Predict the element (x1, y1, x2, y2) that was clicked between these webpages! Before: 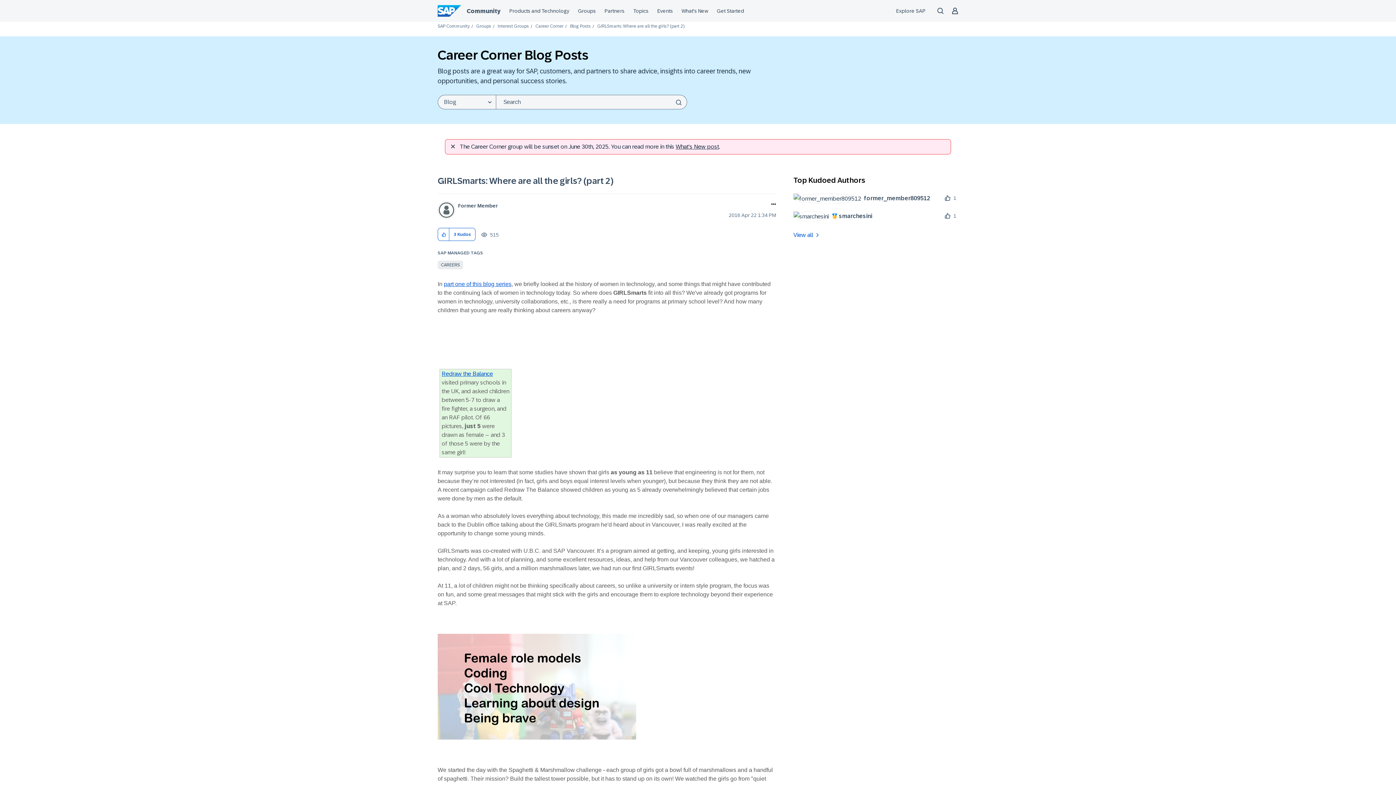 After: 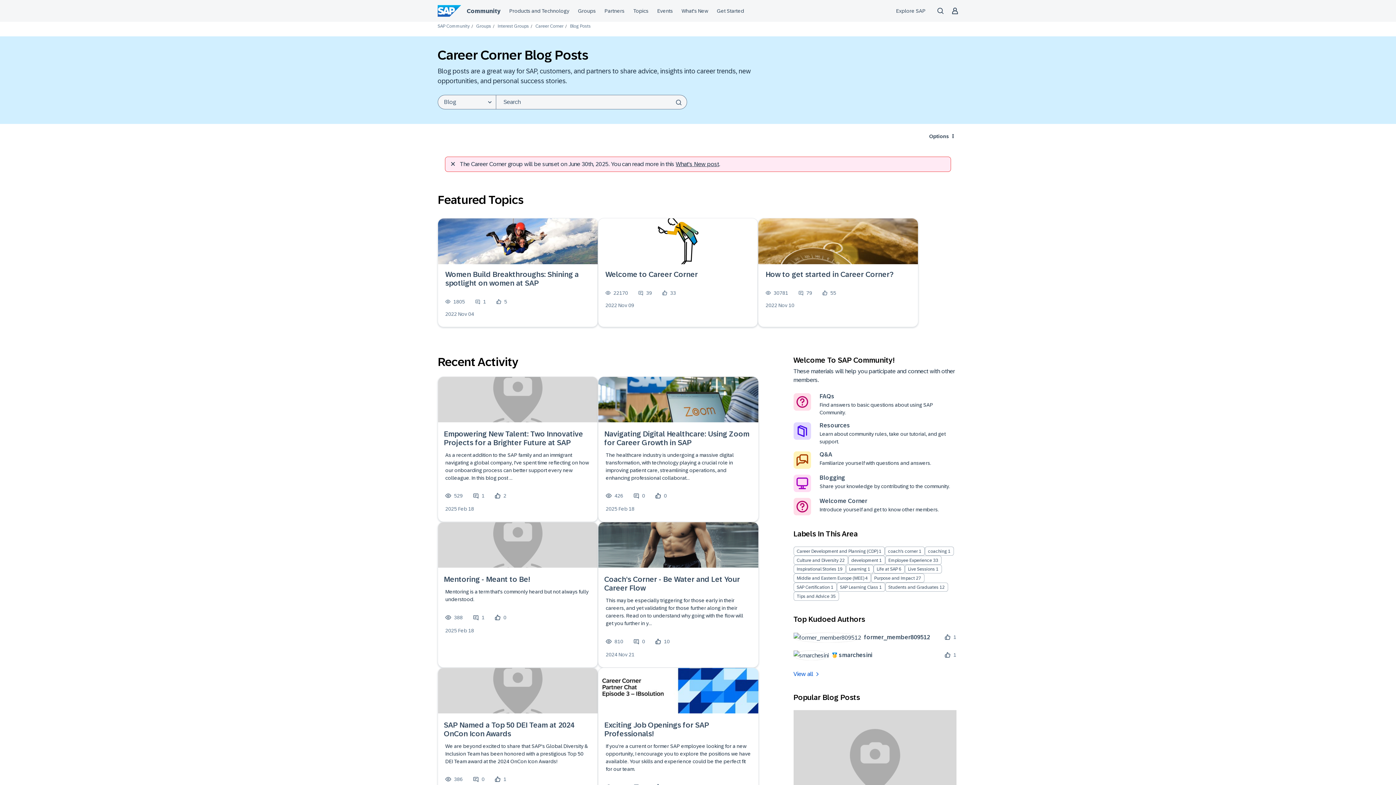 Action: bbox: (570, 23, 590, 28) label: Blog Posts